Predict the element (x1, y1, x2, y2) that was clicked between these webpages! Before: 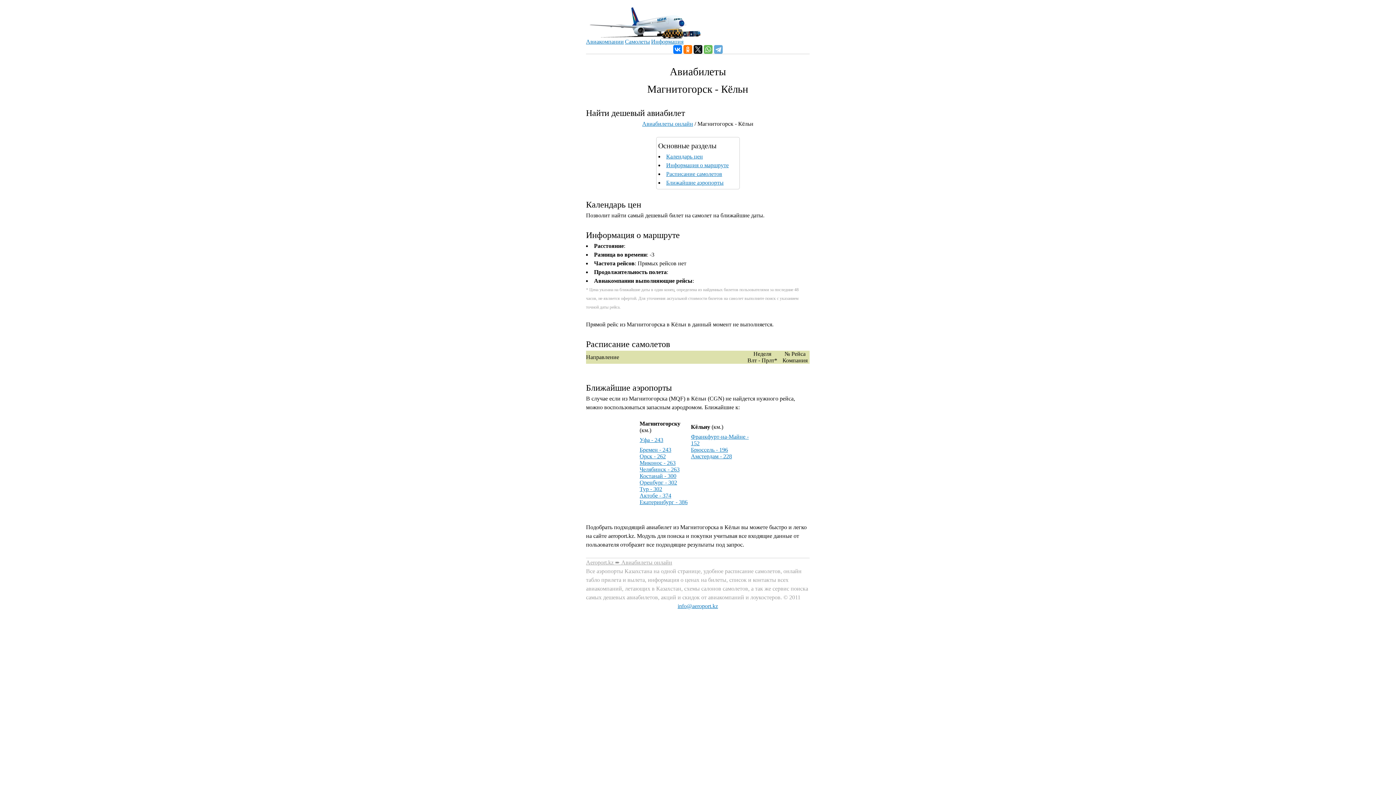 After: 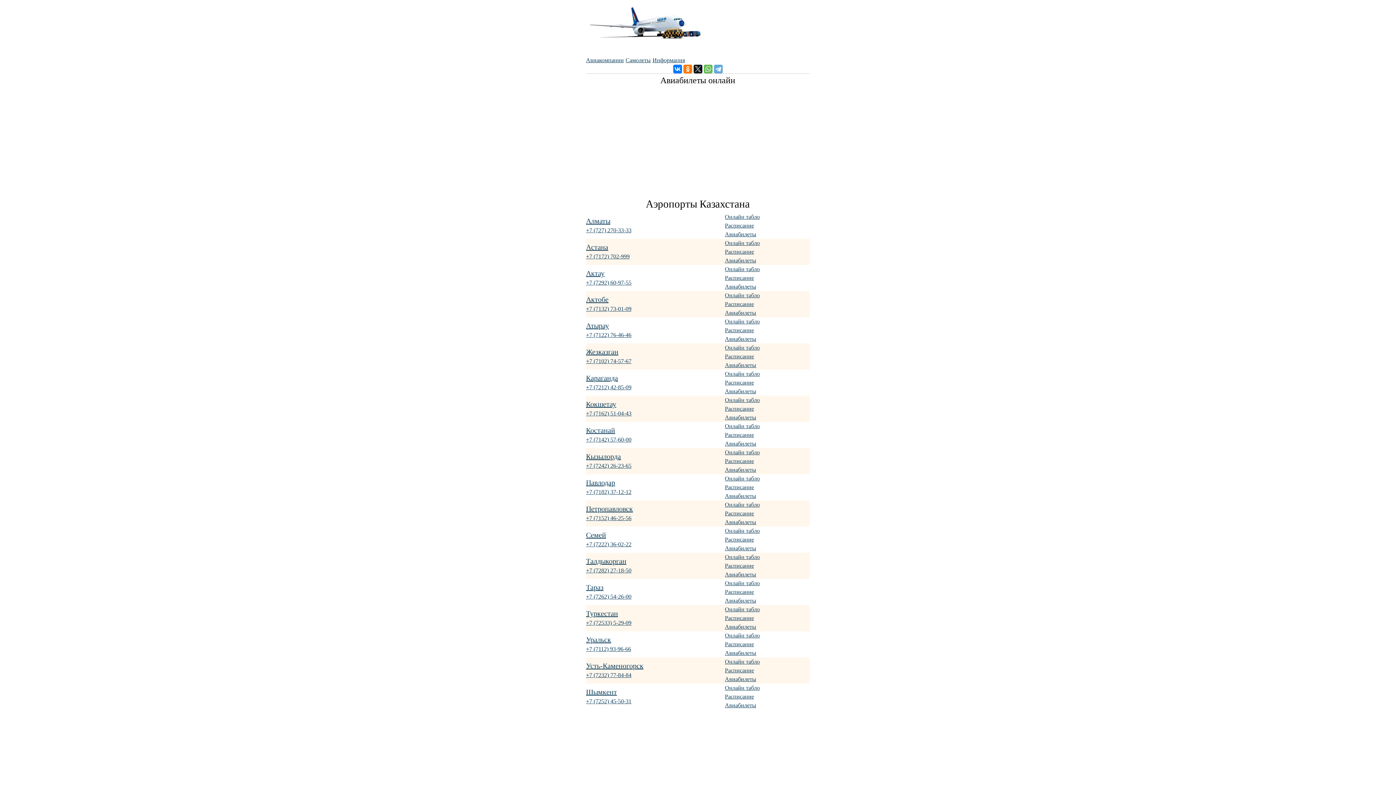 Action: bbox: (586, 0, 700, 38)